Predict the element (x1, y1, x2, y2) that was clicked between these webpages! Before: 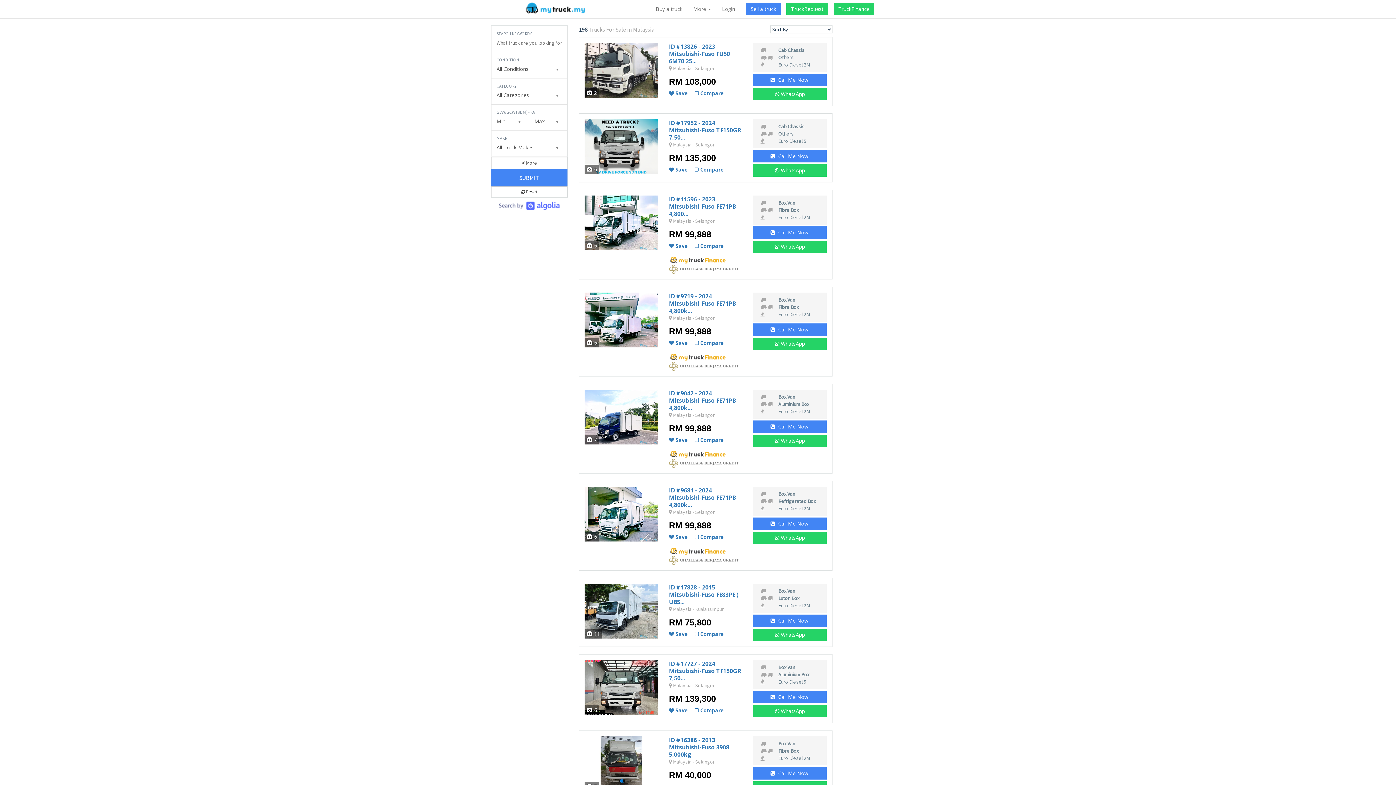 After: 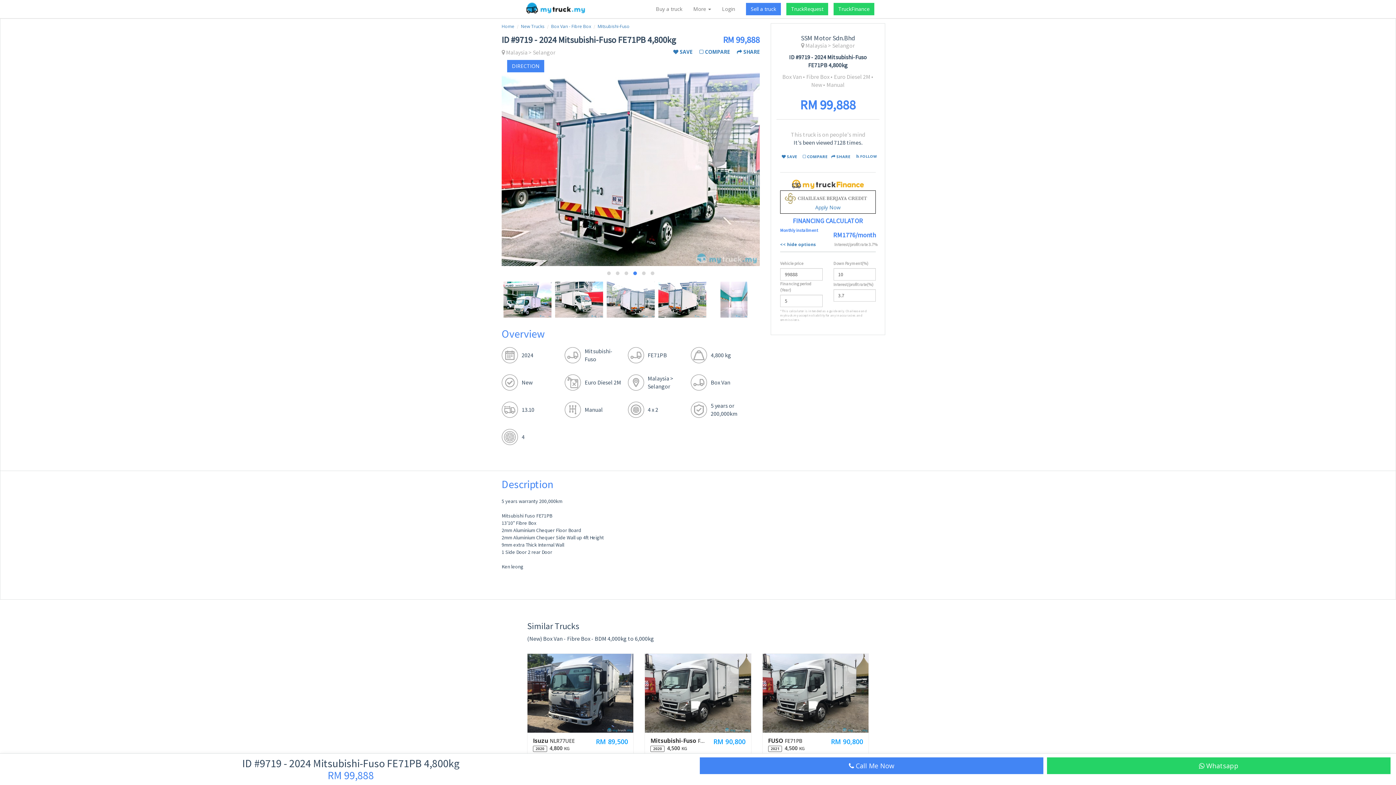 Action: bbox: (584, 292, 658, 347) label: 6